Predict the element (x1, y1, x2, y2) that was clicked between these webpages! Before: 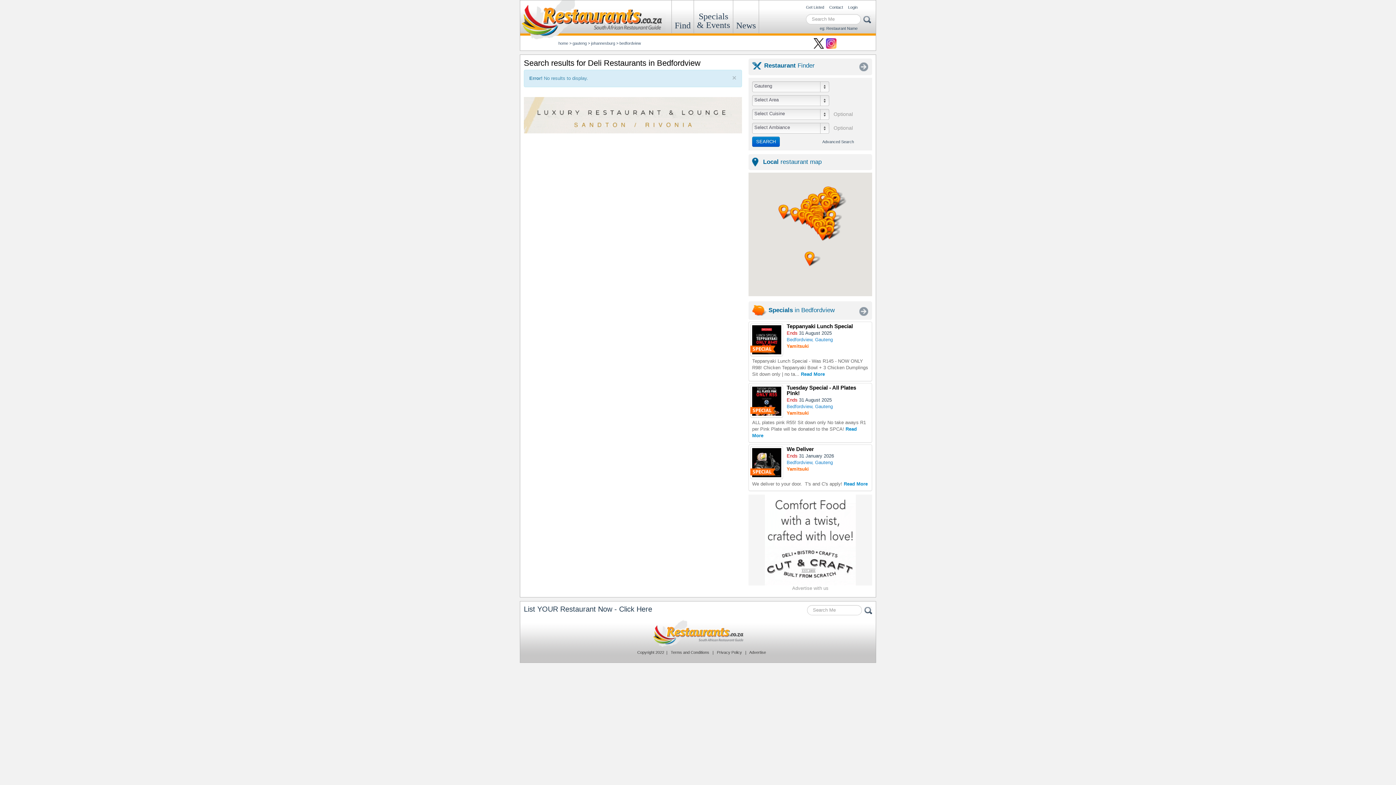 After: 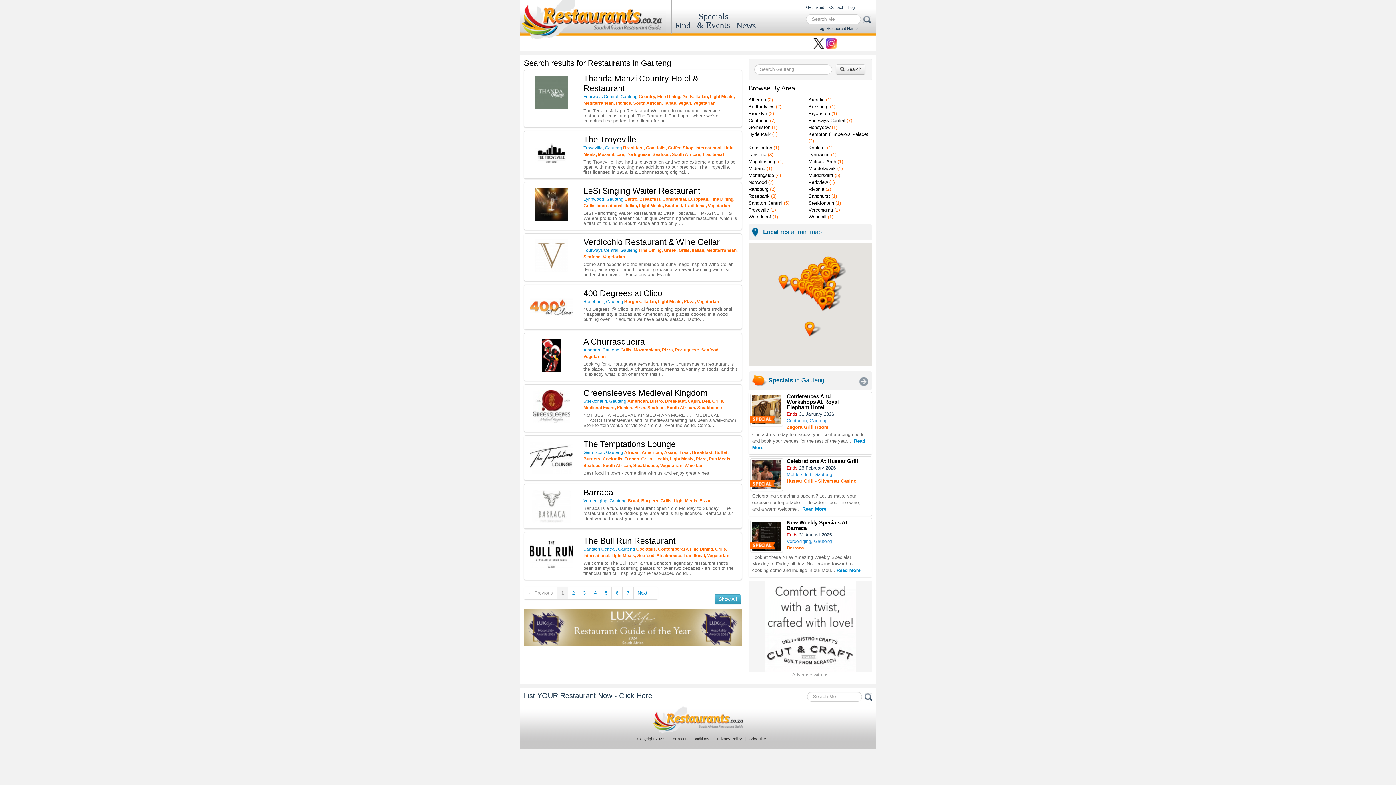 Action: label: gauteng bbox: (572, 41, 586, 45)